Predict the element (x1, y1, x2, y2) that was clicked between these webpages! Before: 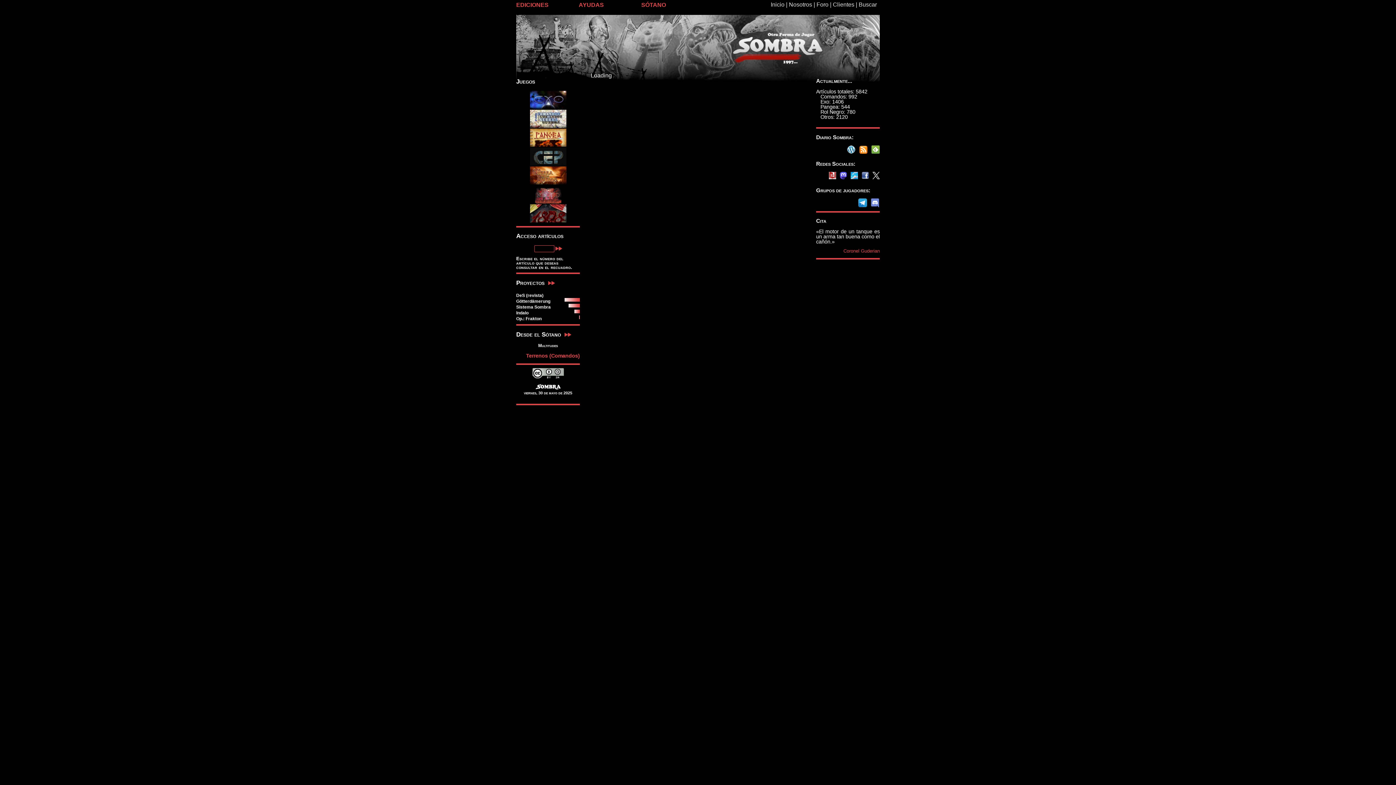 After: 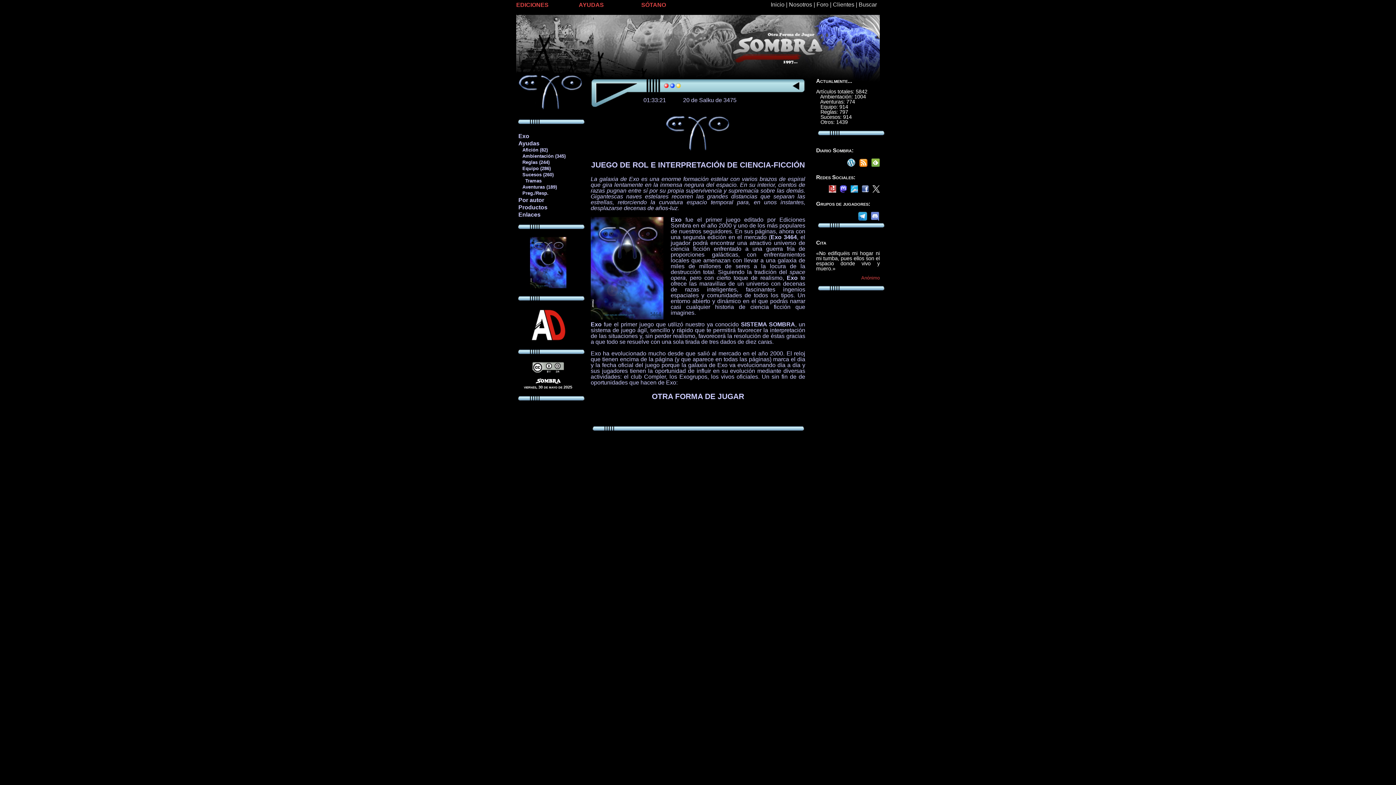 Action: bbox: (530, 104, 566, 110)